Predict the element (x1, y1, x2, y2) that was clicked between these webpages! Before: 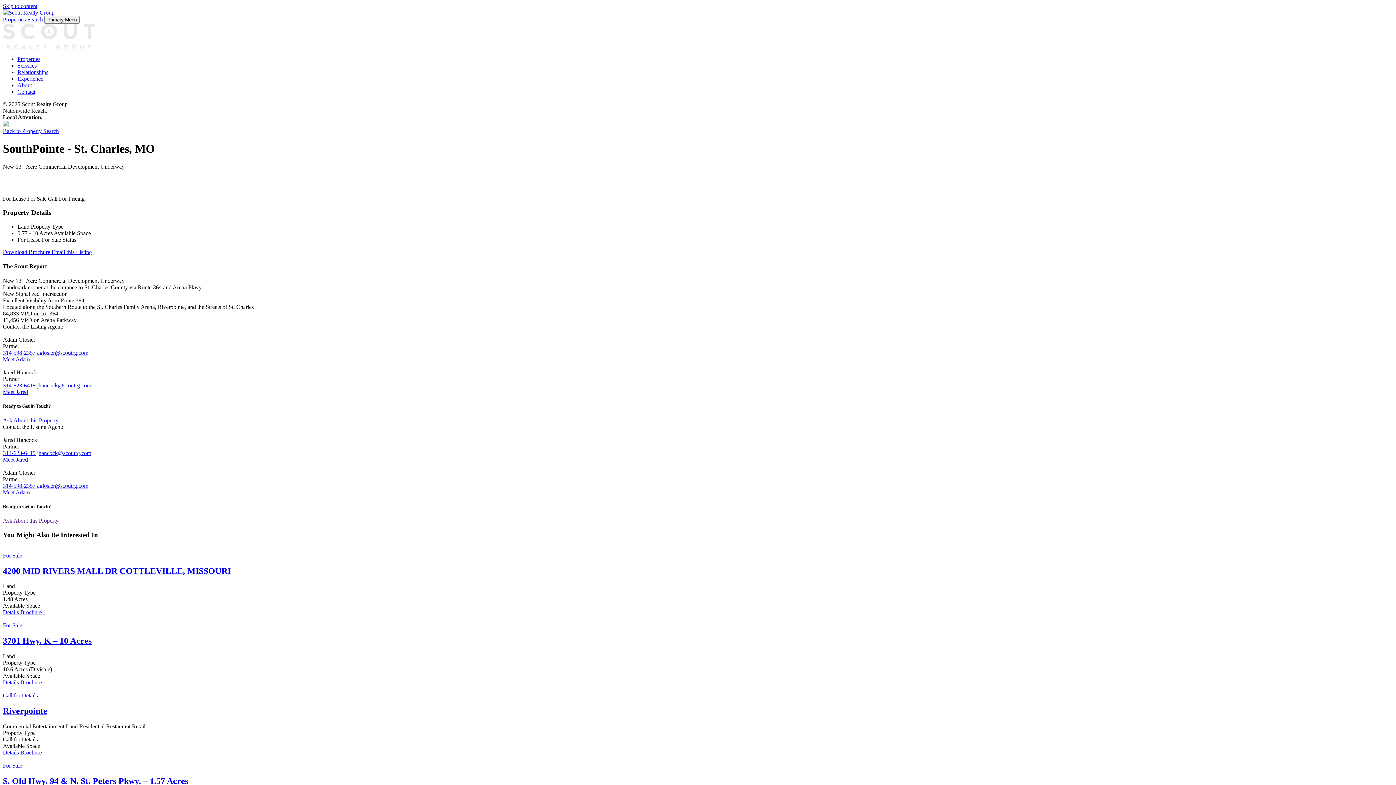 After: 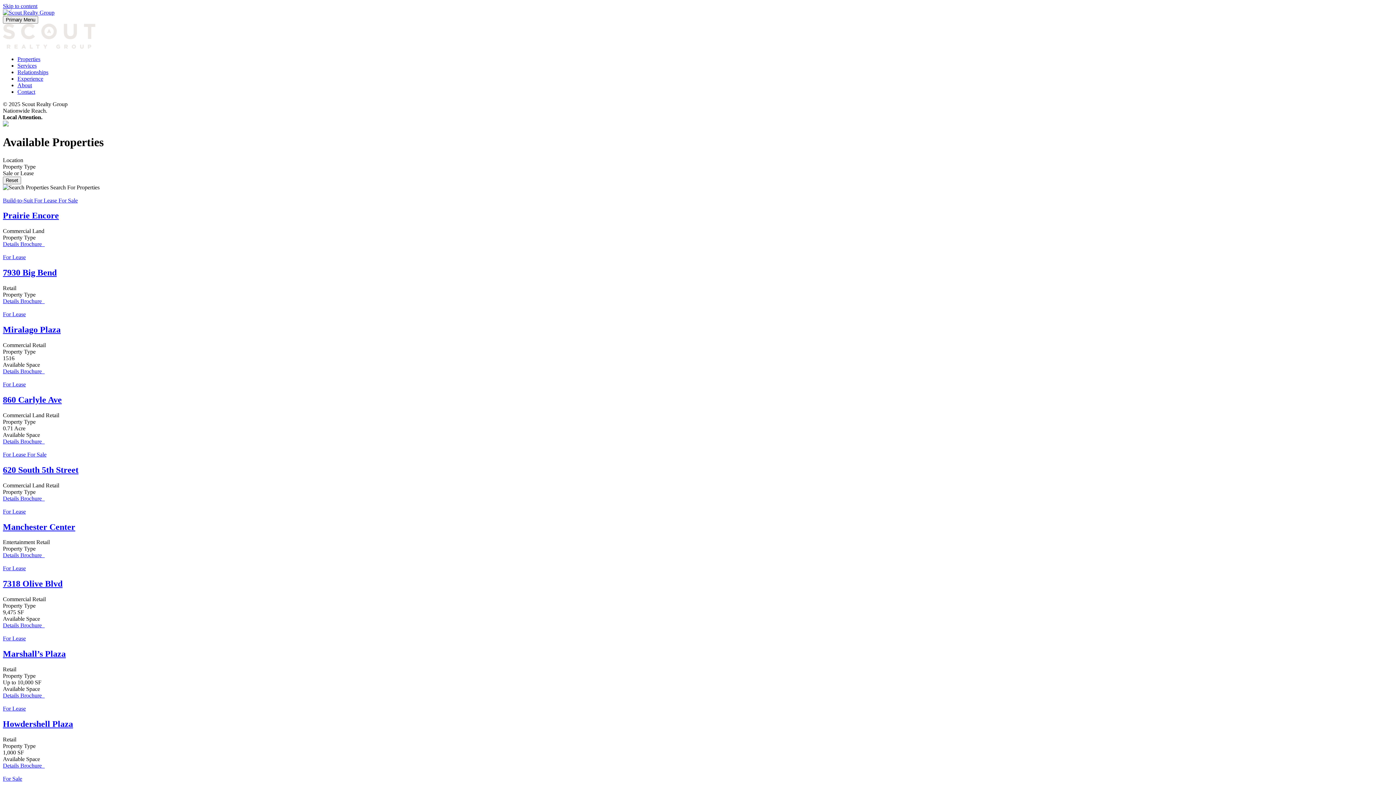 Action: bbox: (17, 55, 40, 62) label: Properties